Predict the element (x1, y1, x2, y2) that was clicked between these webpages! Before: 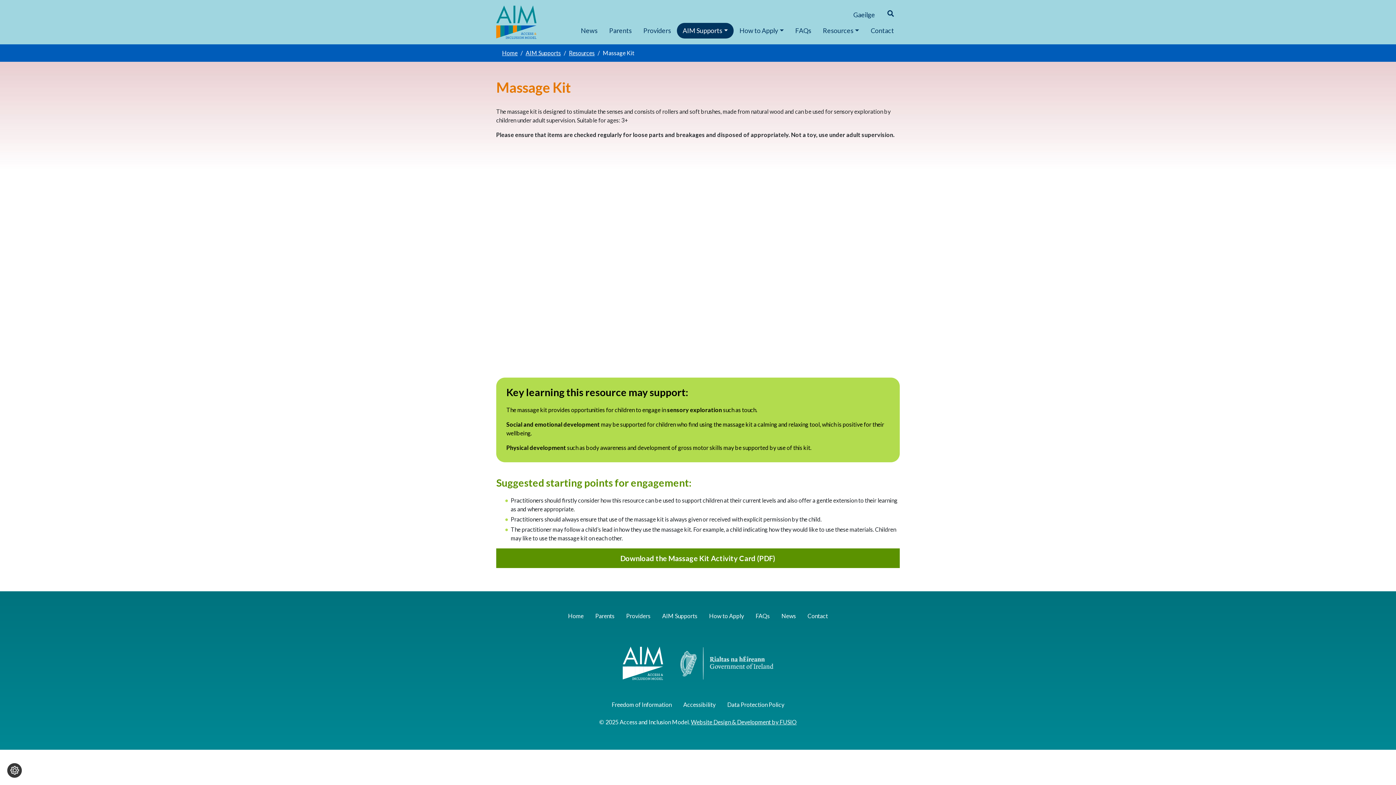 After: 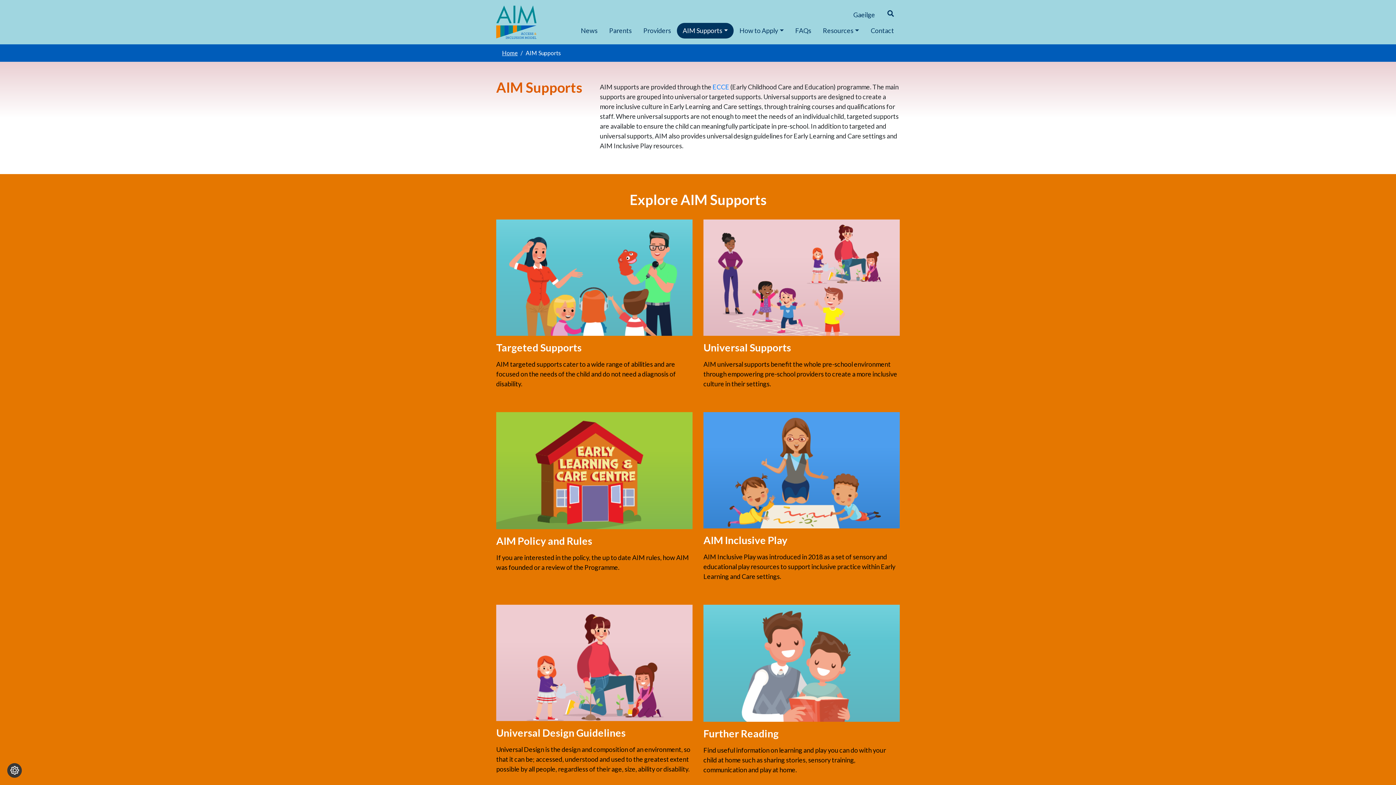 Action: label: AIM Supports bbox: (525, 49, 561, 56)